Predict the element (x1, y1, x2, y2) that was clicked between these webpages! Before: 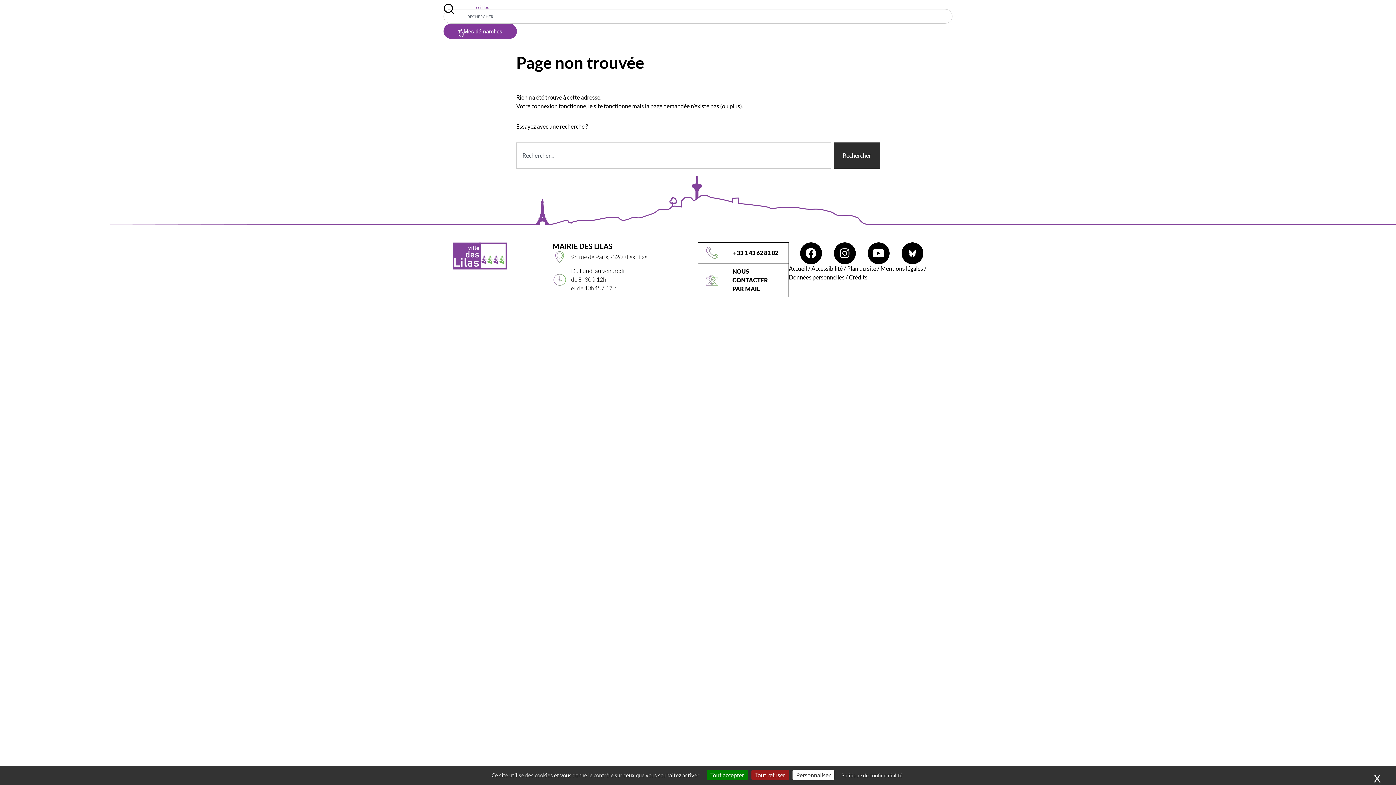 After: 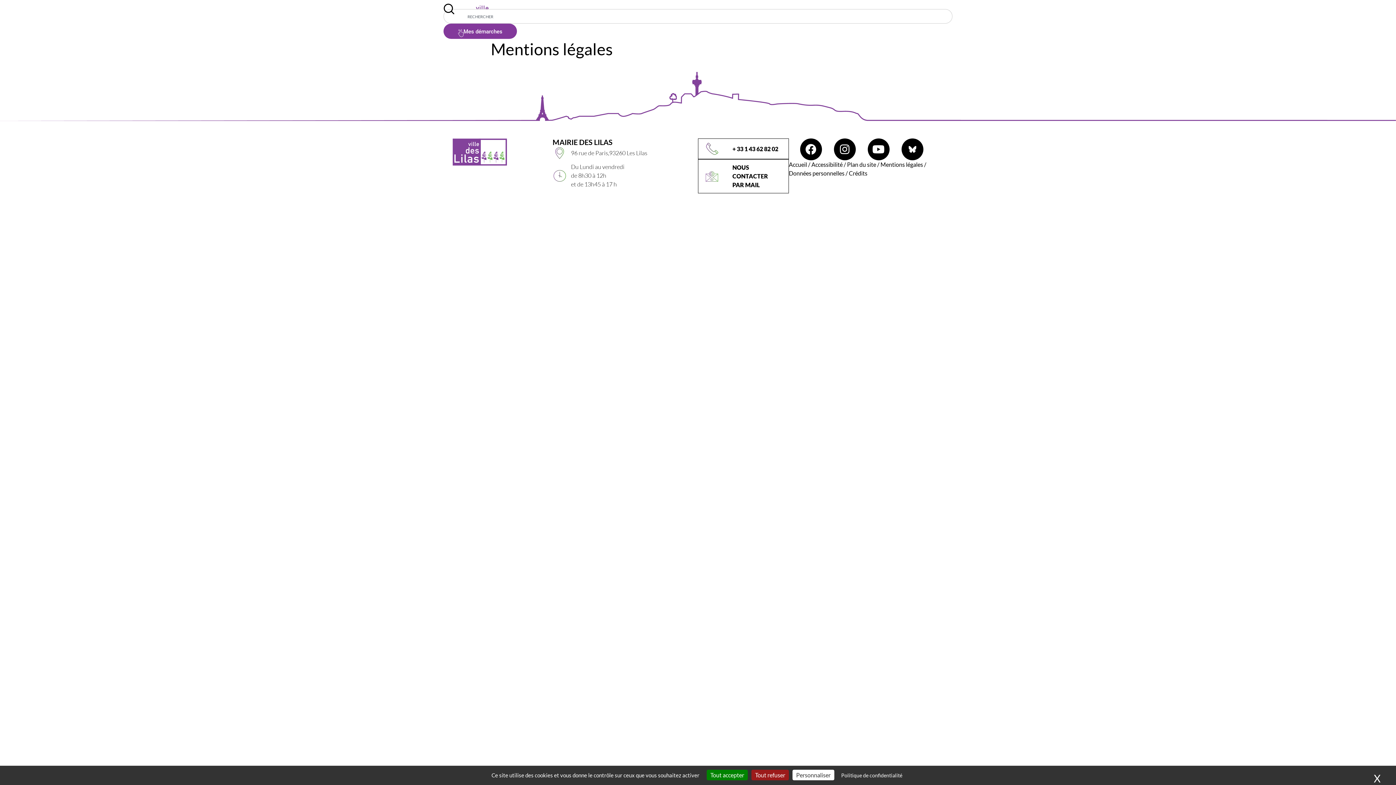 Action: bbox: (835, 769, 908, 781) label: Politique de confidentialité